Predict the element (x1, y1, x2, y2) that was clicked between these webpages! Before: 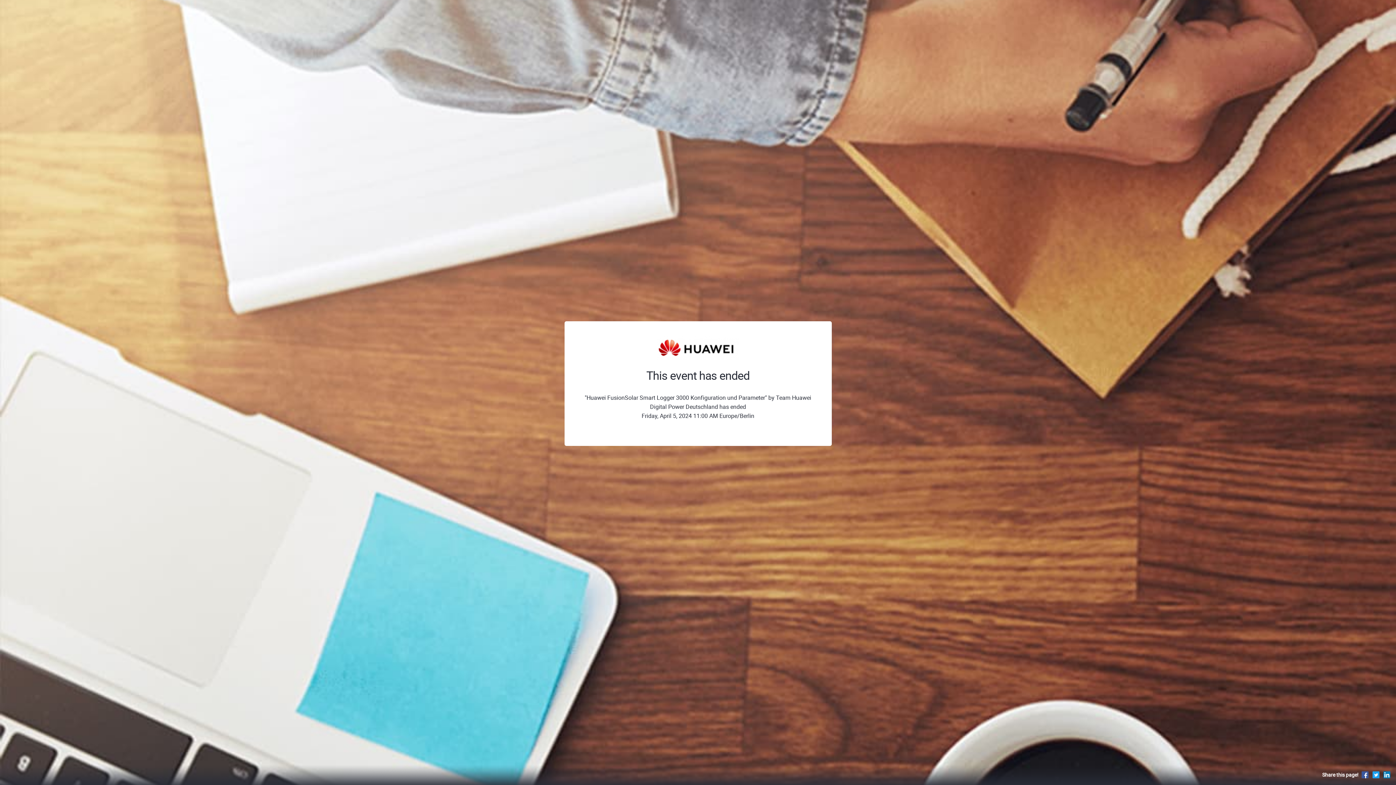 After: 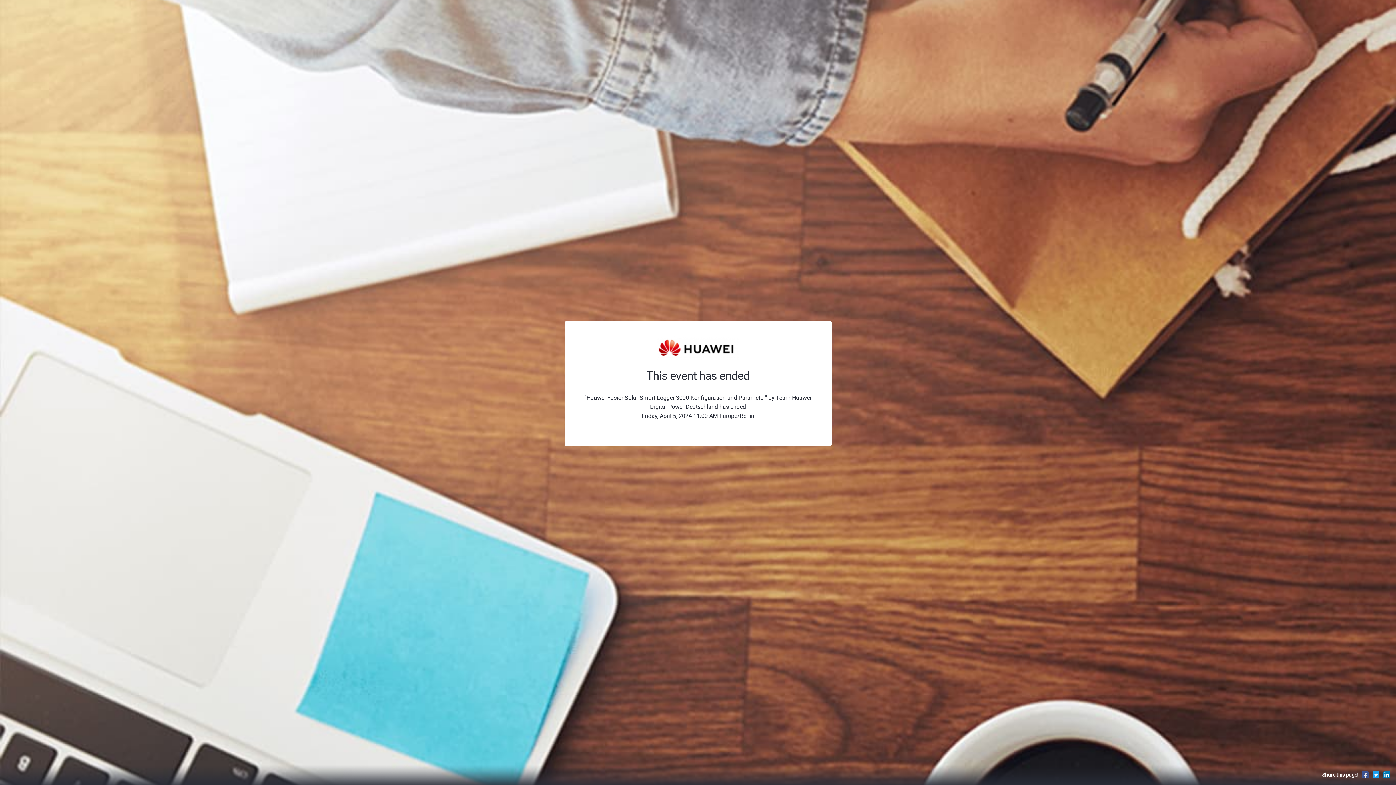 Action: bbox: (1361, 771, 1369, 778)